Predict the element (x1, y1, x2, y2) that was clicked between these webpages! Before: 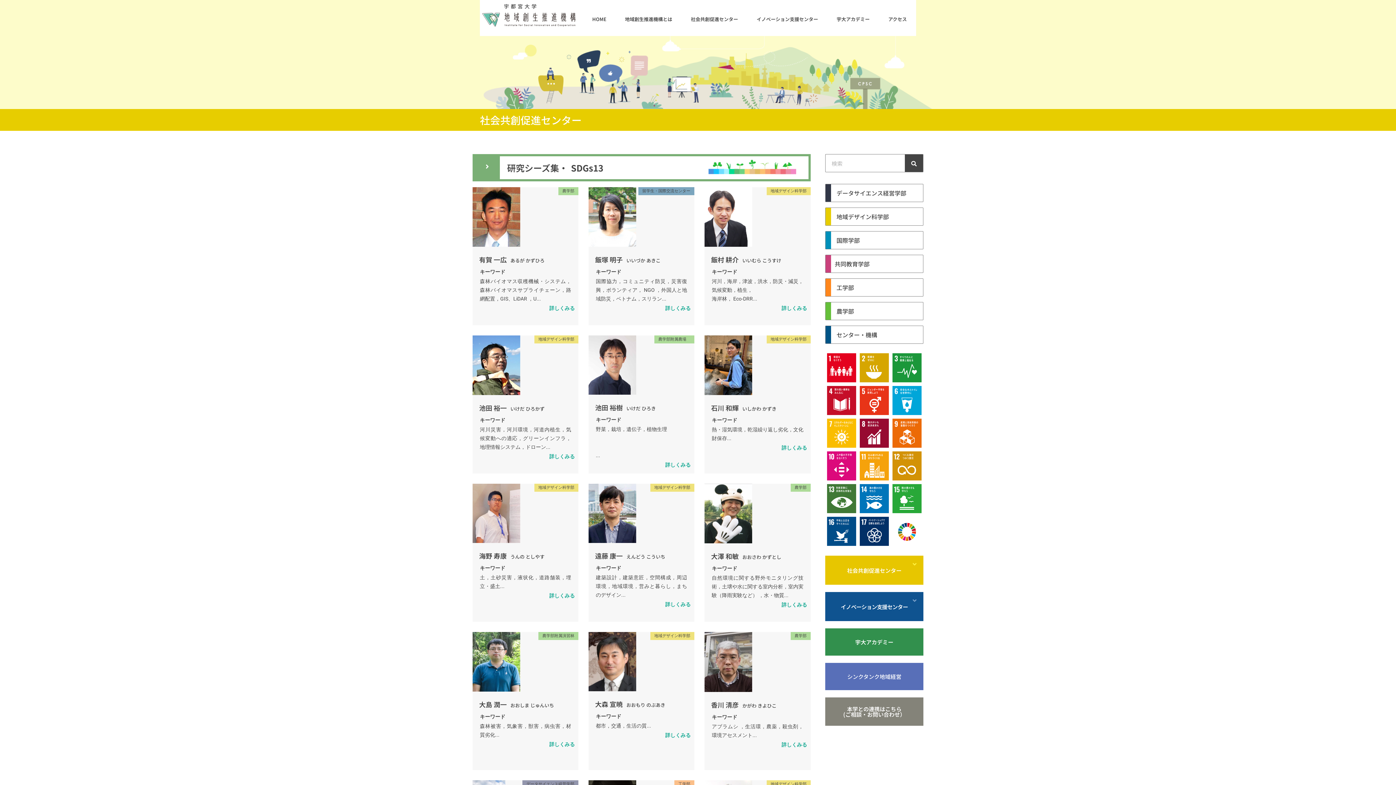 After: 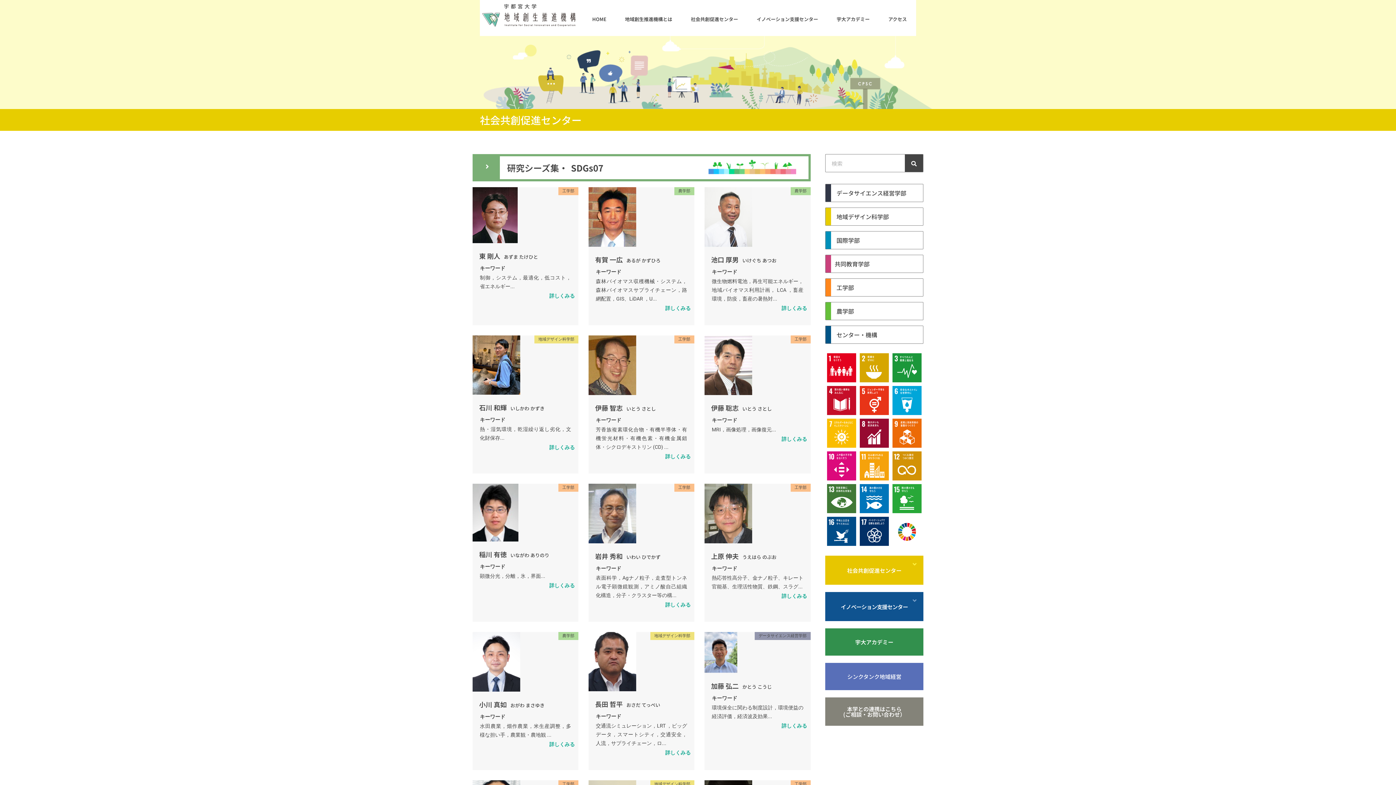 Action: bbox: (827, 418, 856, 448)